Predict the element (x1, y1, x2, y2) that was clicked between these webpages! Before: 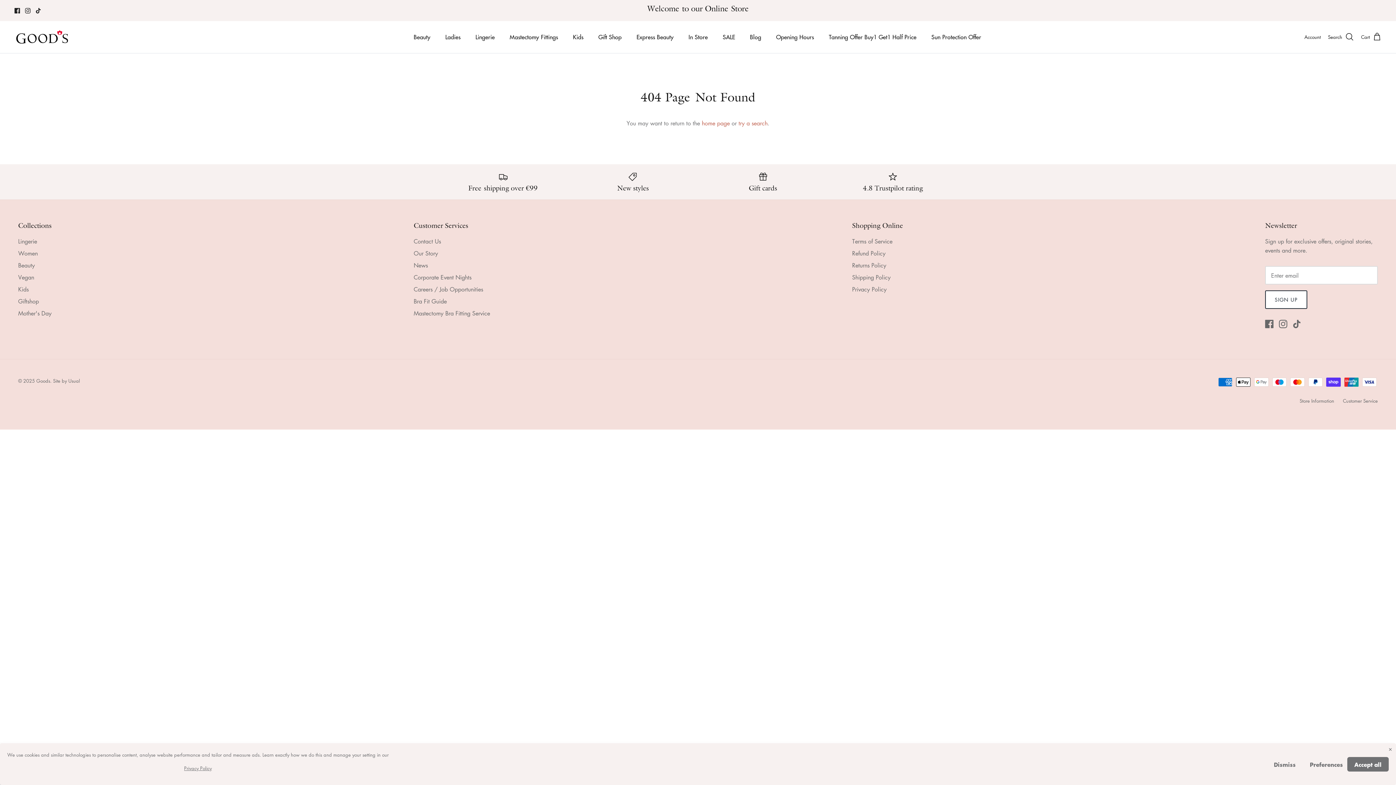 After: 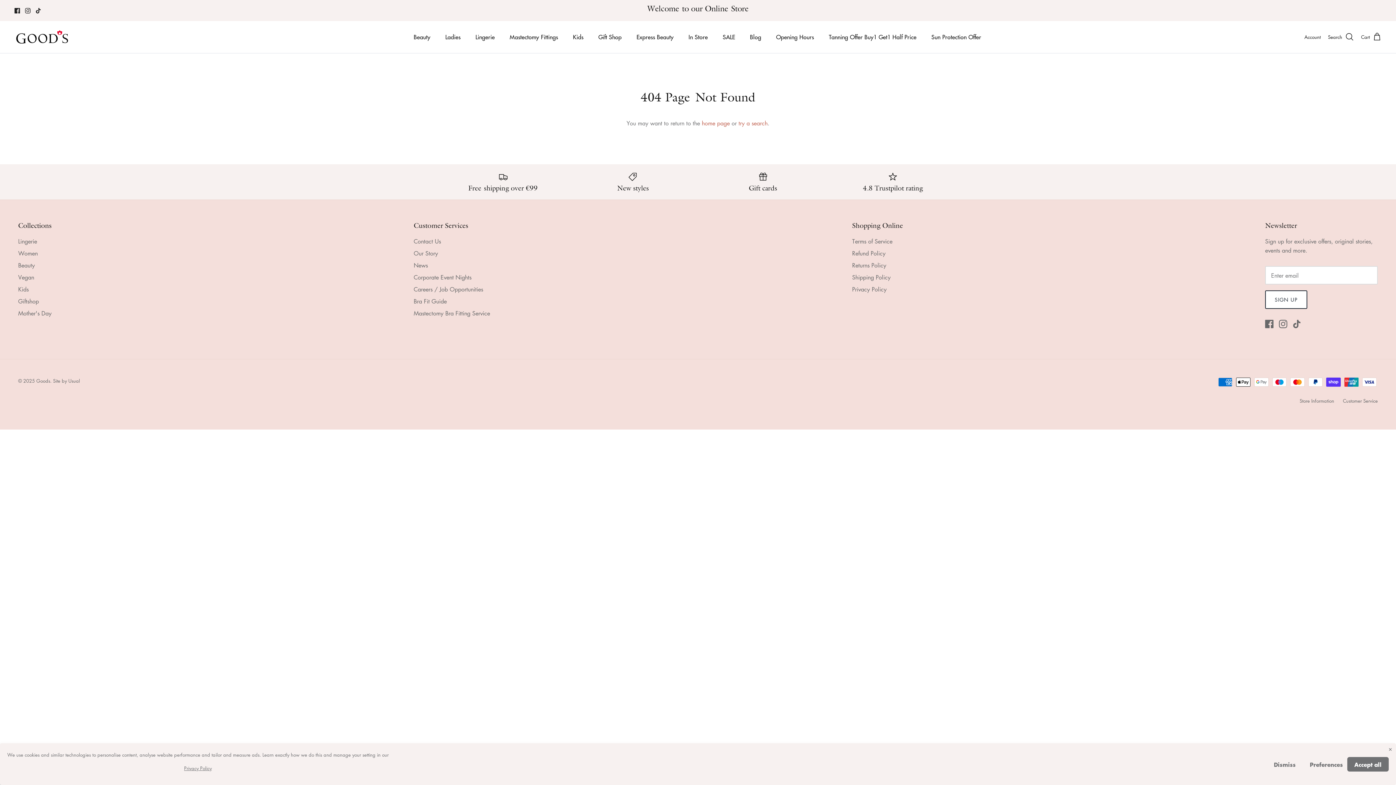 Action: bbox: (25, 7, 30, 13) label: Instagram